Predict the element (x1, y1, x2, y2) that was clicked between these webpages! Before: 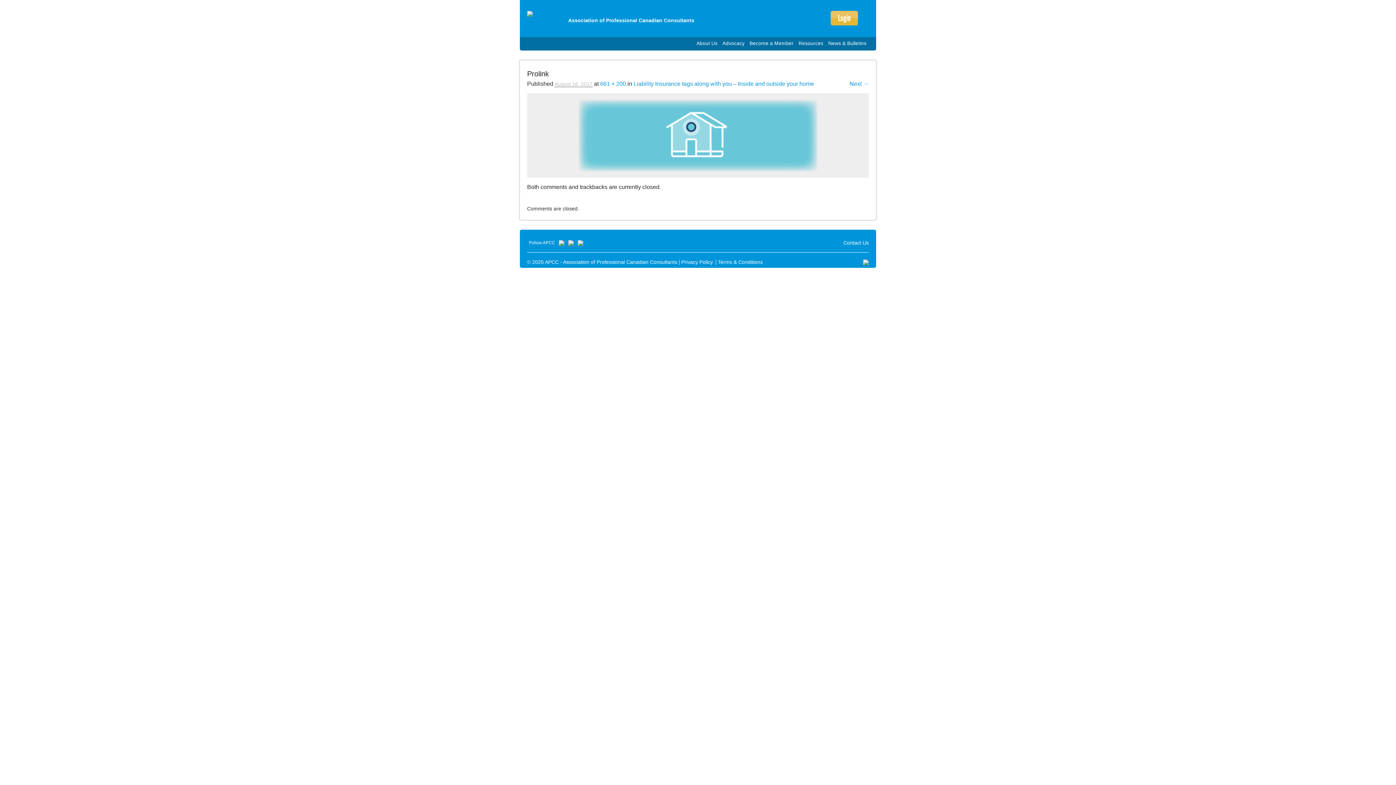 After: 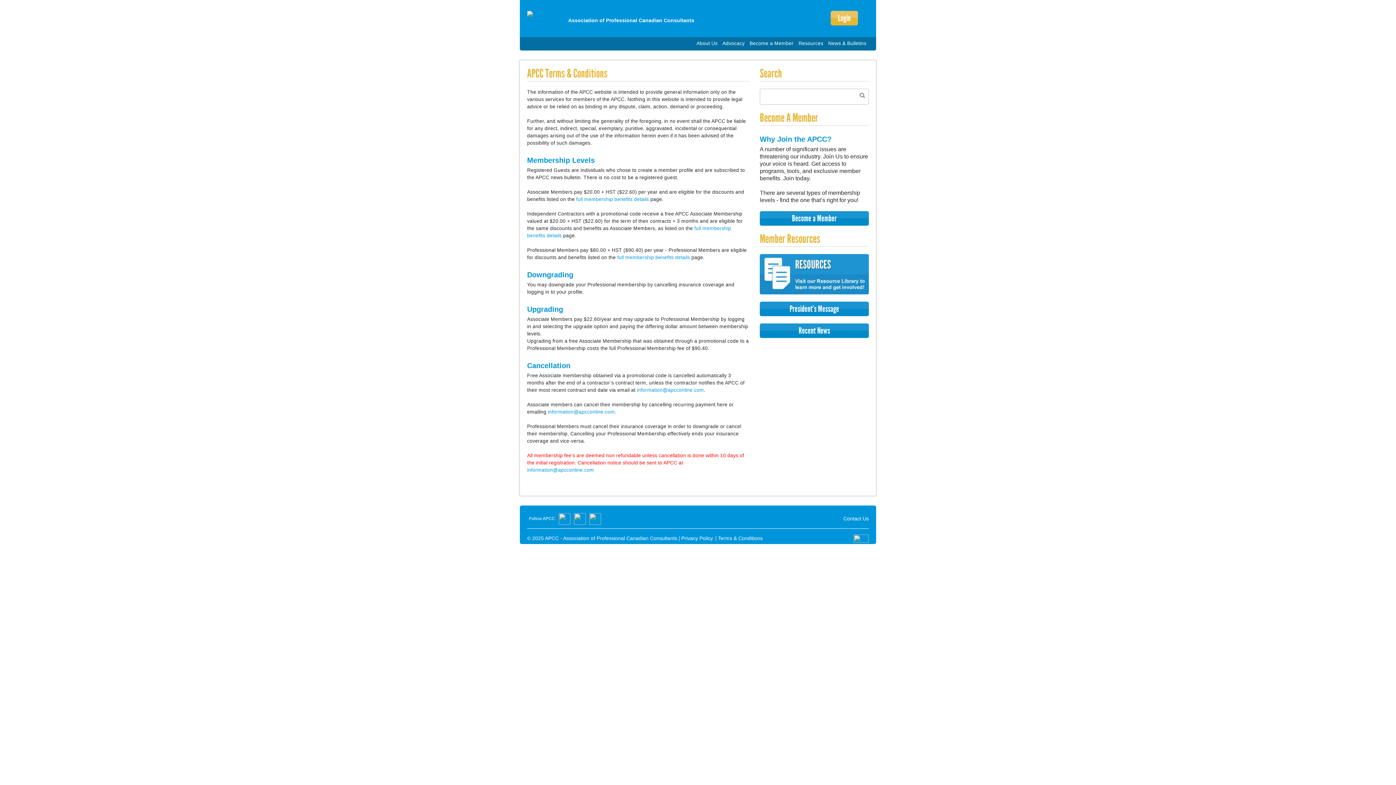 Action: label: Terms & Conditions bbox: (718, 259, 762, 264)